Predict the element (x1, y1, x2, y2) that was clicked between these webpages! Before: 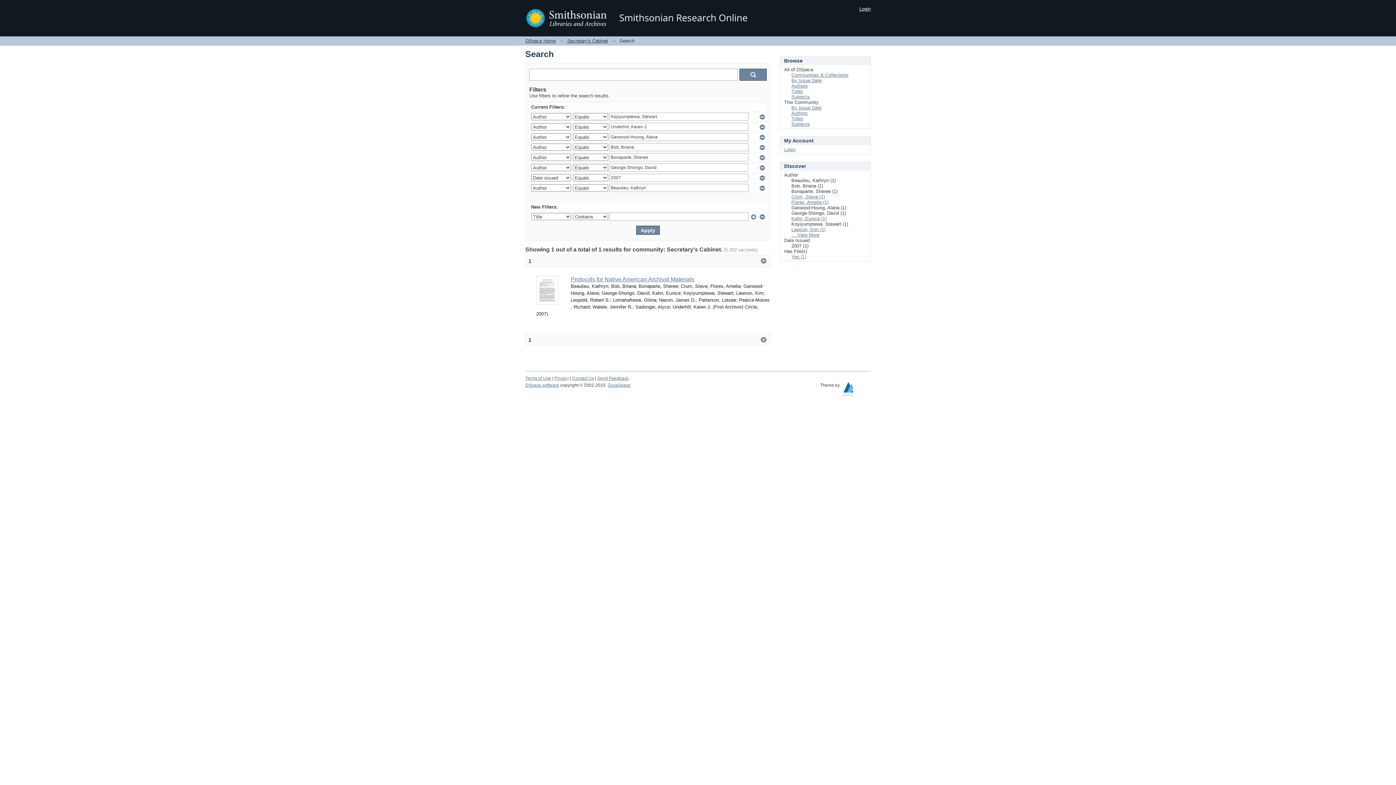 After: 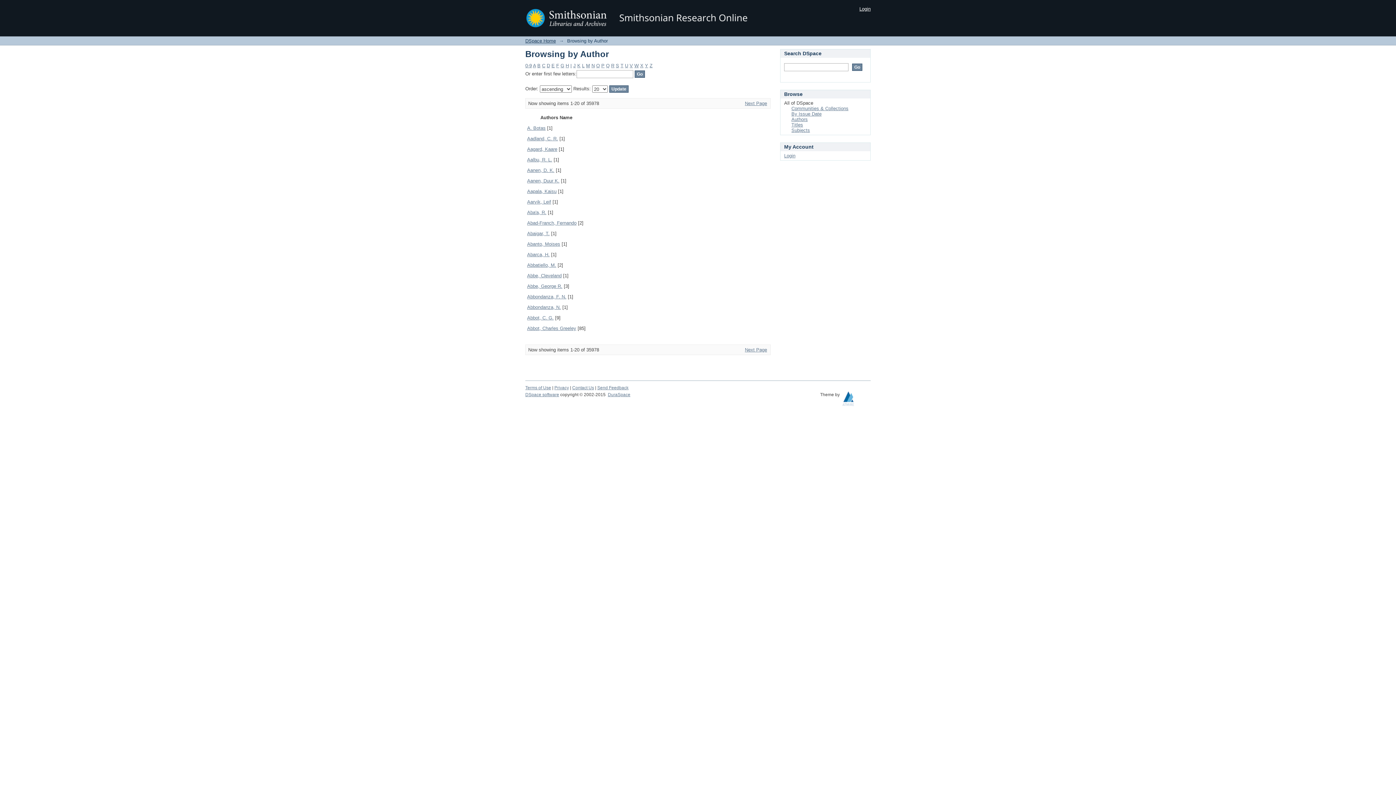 Action: label: Authors bbox: (791, 83, 808, 88)